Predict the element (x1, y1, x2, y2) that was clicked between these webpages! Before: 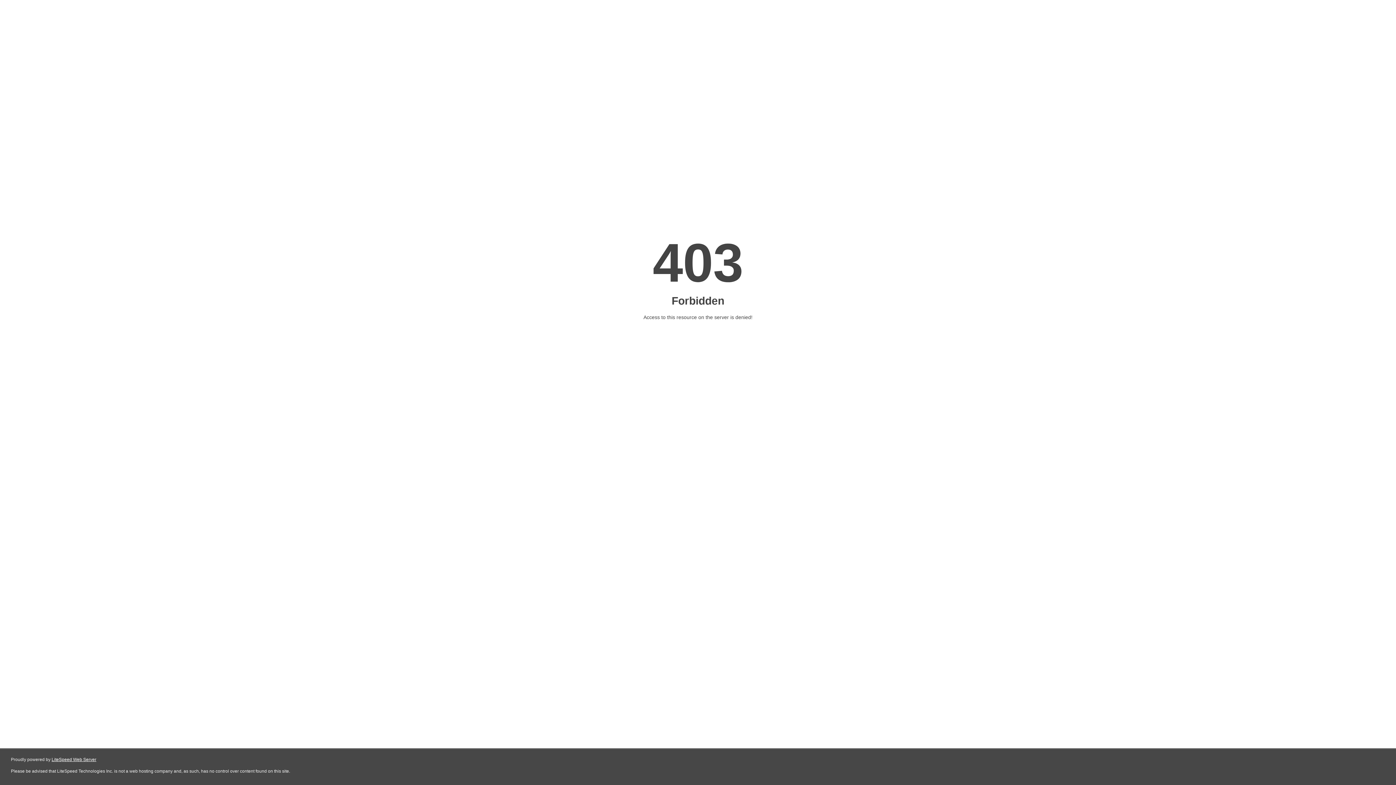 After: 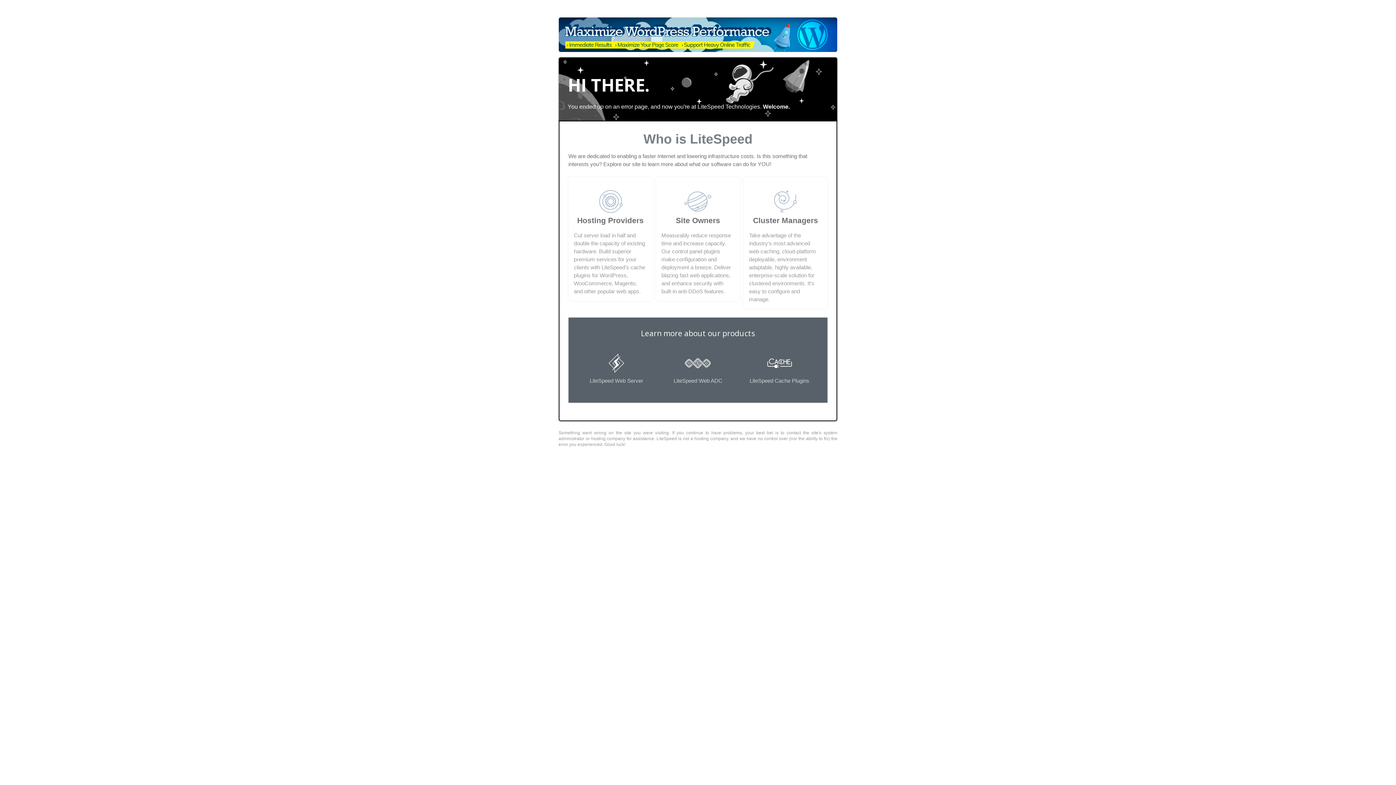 Action: bbox: (51, 757, 96, 762) label: LiteSpeed Web Server